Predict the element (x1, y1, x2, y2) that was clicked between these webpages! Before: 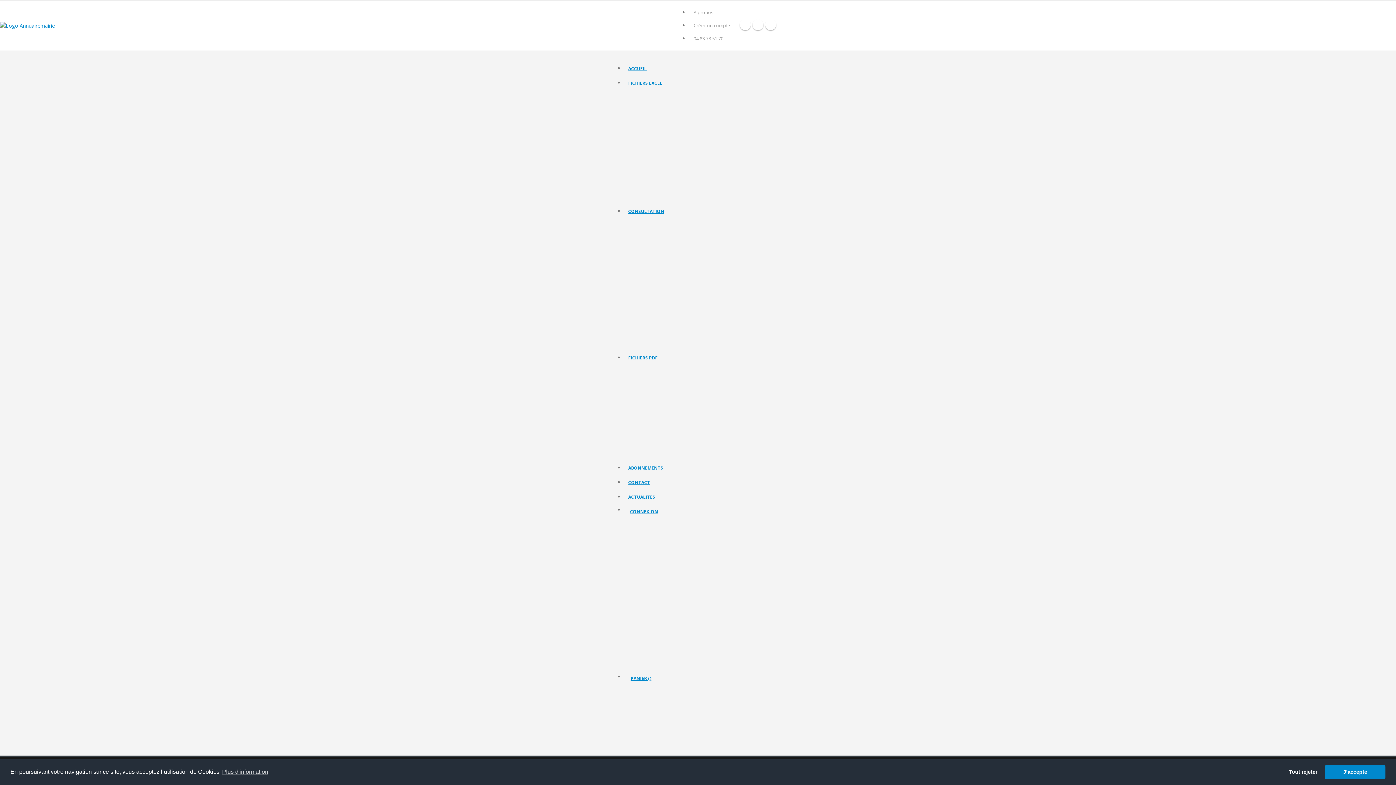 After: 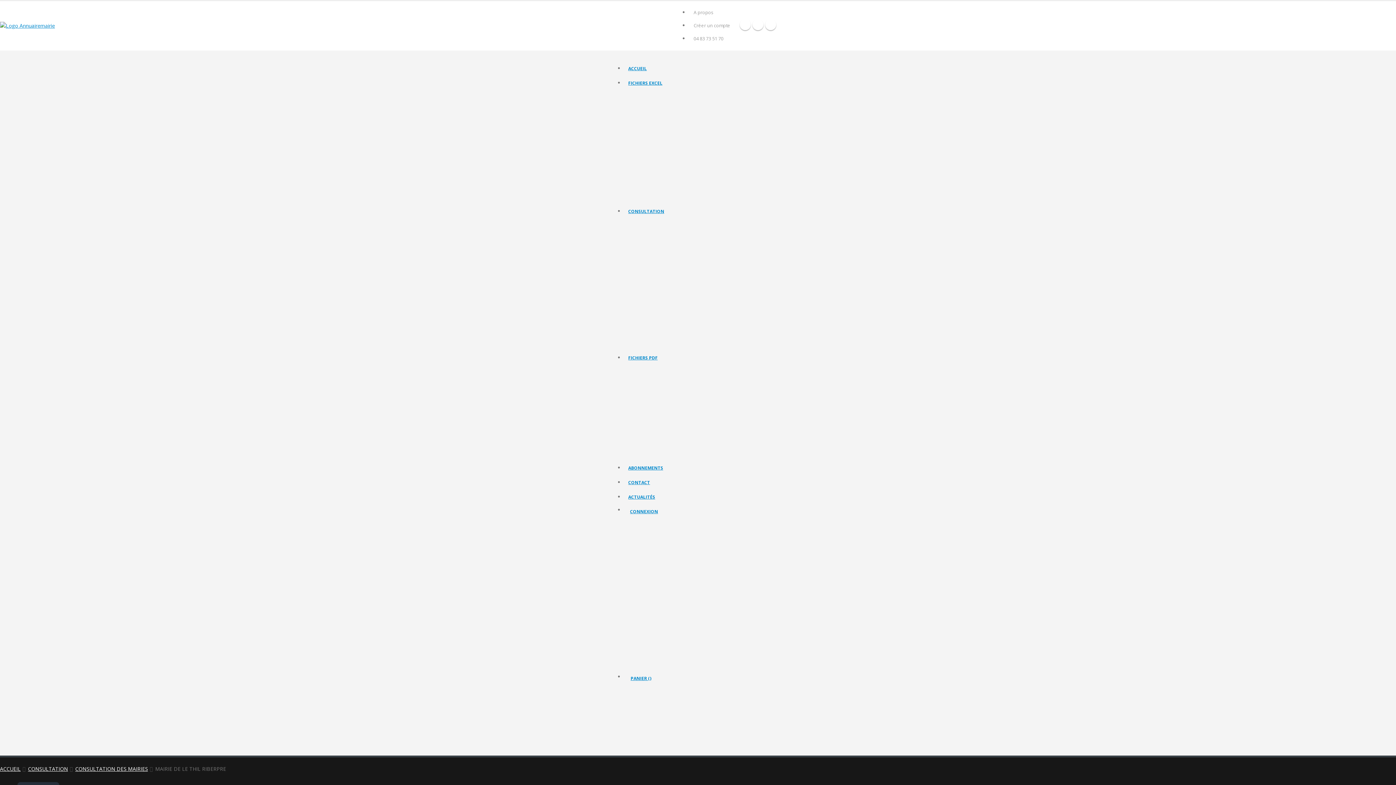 Action: bbox: (1284, 765, 1322, 779) label: deny cookies